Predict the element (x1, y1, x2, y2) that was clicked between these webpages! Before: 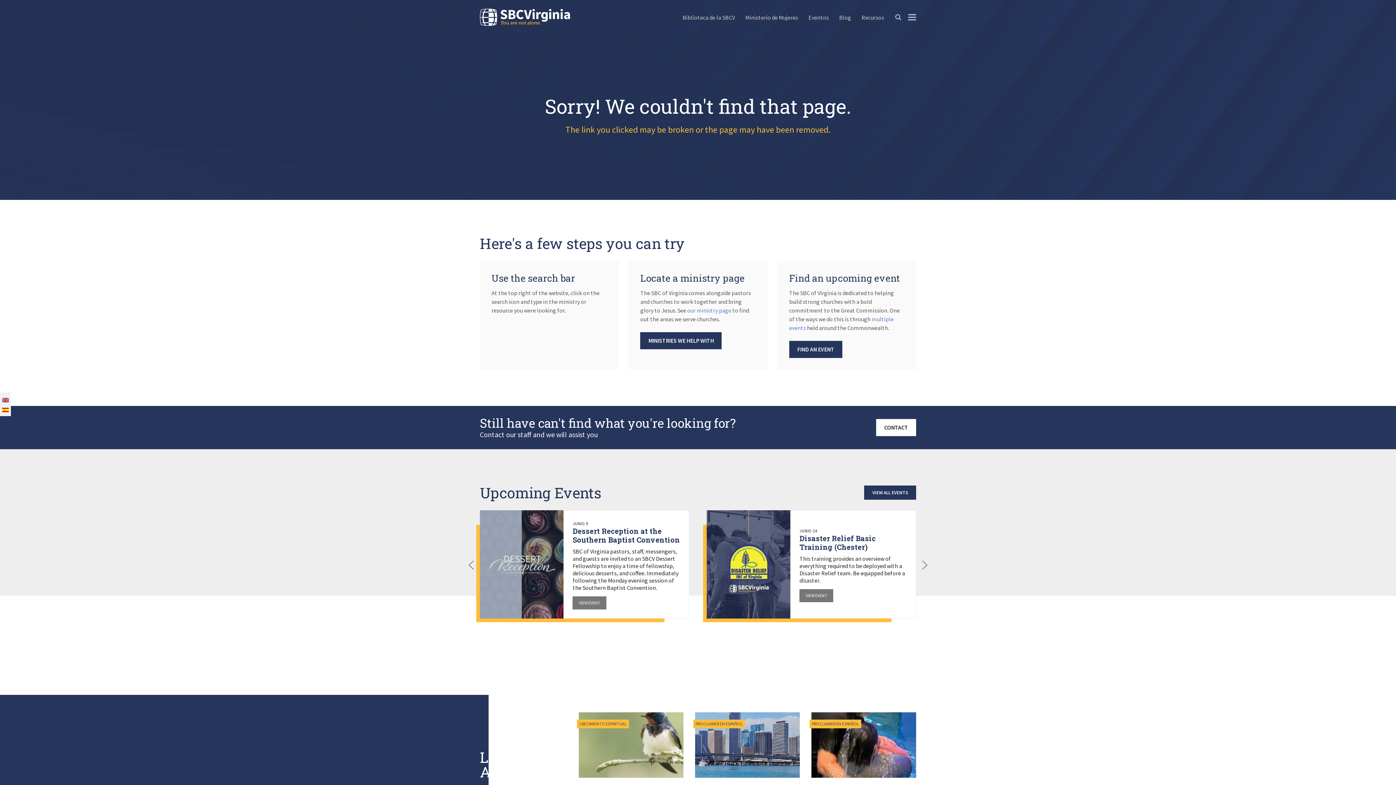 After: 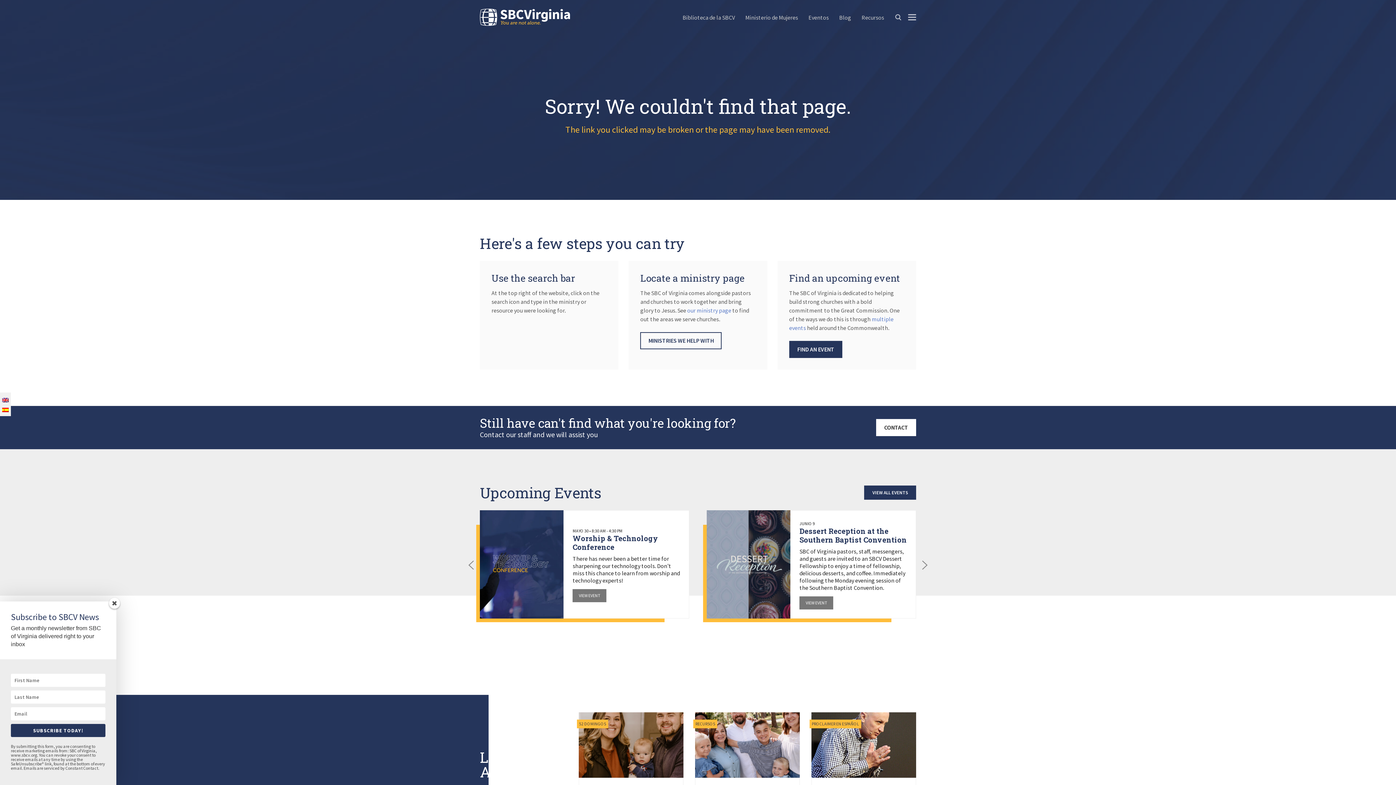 Action: bbox: (640, 332, 721, 349) label: MINISTRIES WE HELP WITH